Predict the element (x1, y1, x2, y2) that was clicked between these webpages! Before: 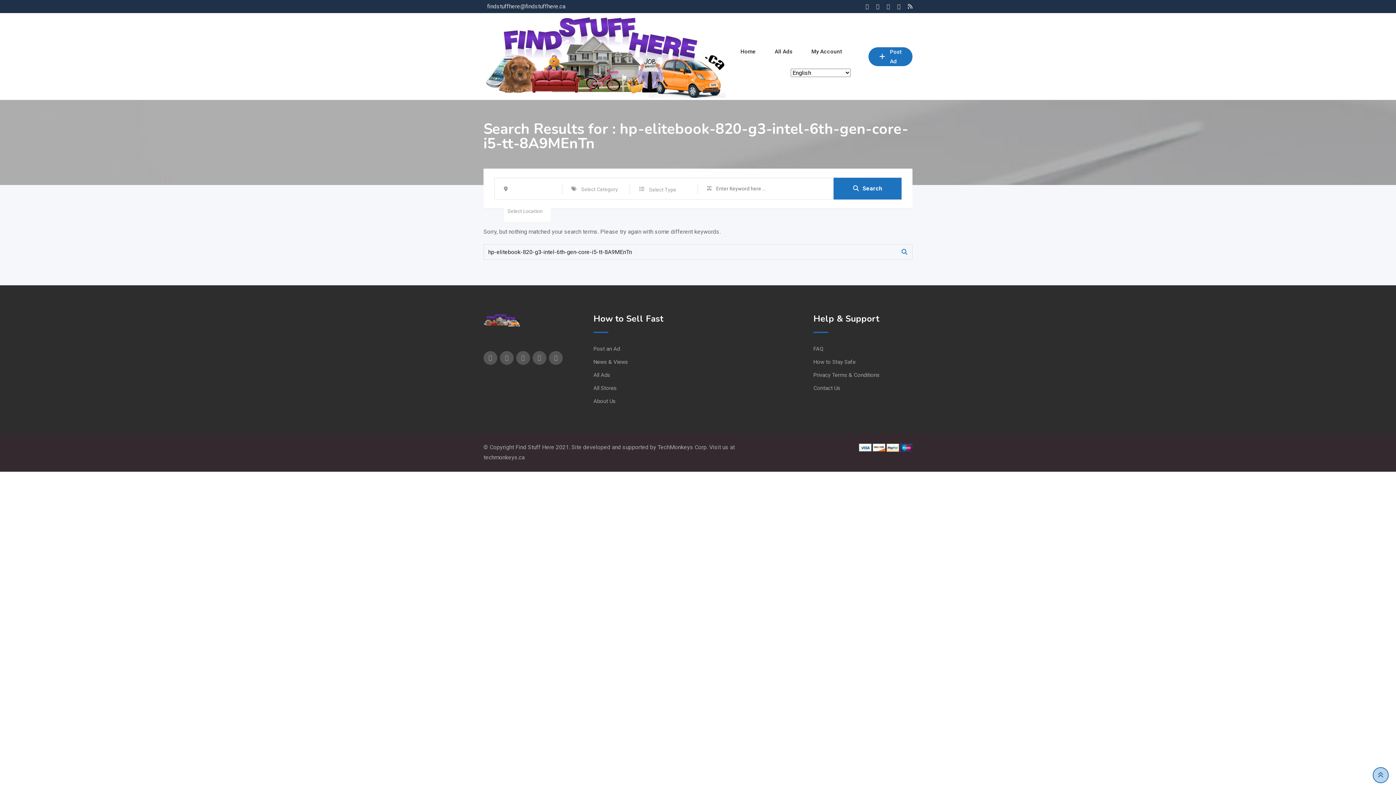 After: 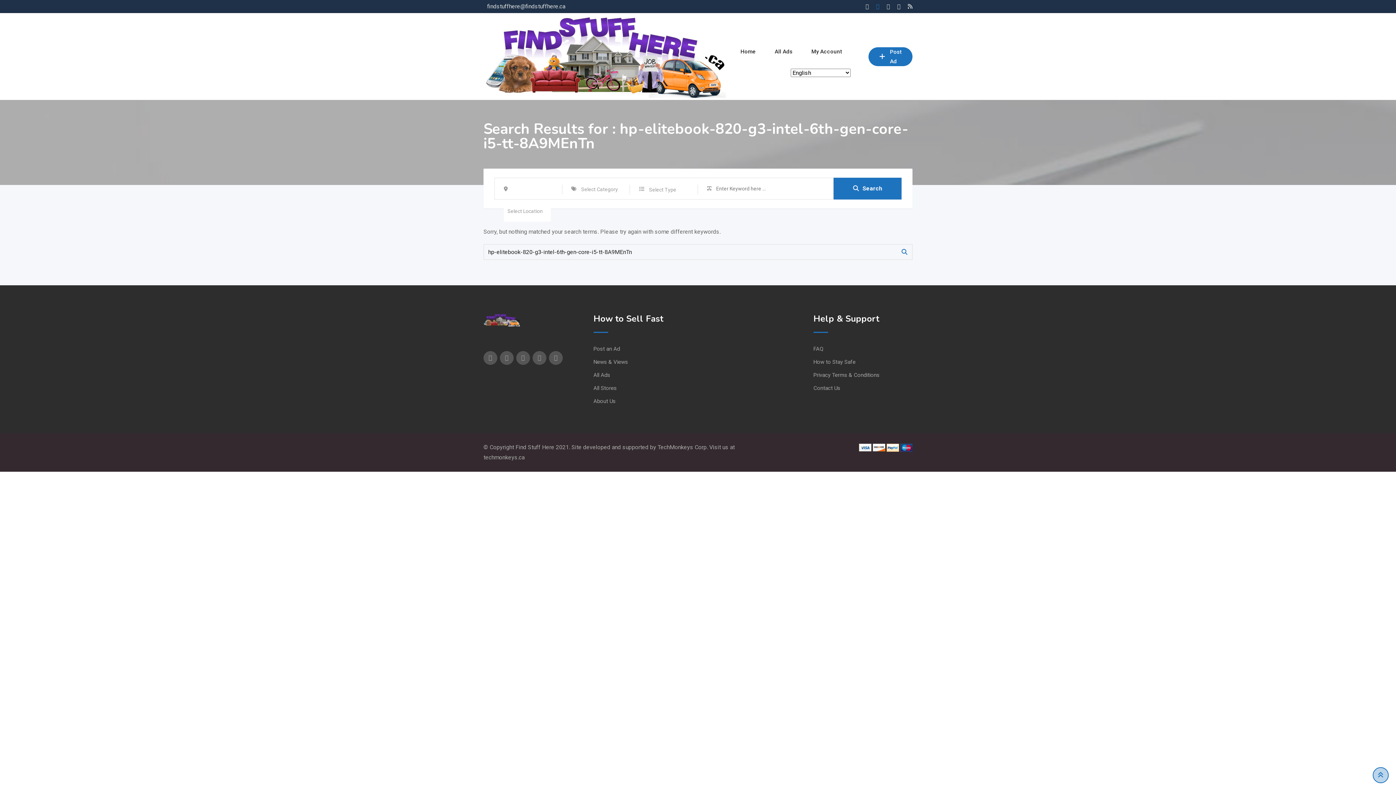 Action: bbox: (876, 3, 879, 9)